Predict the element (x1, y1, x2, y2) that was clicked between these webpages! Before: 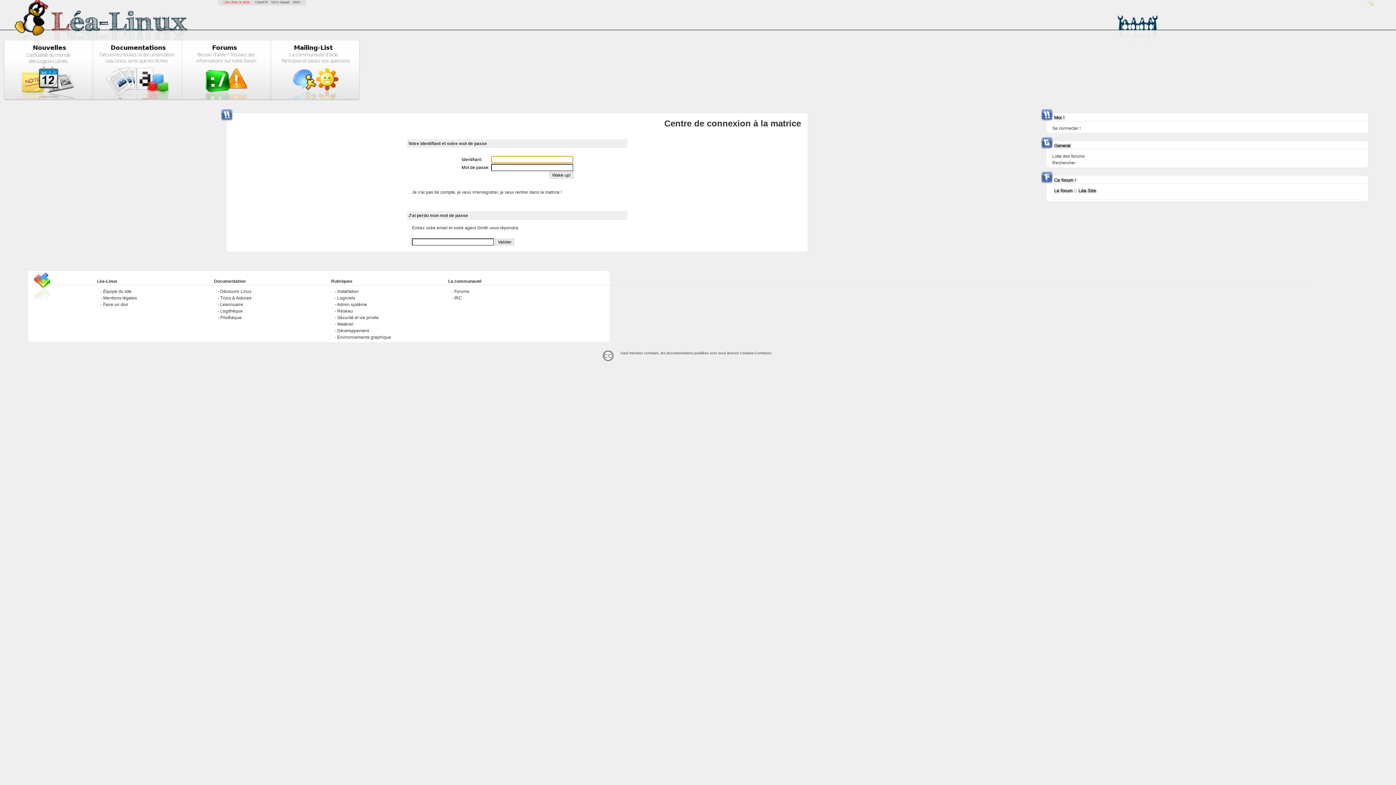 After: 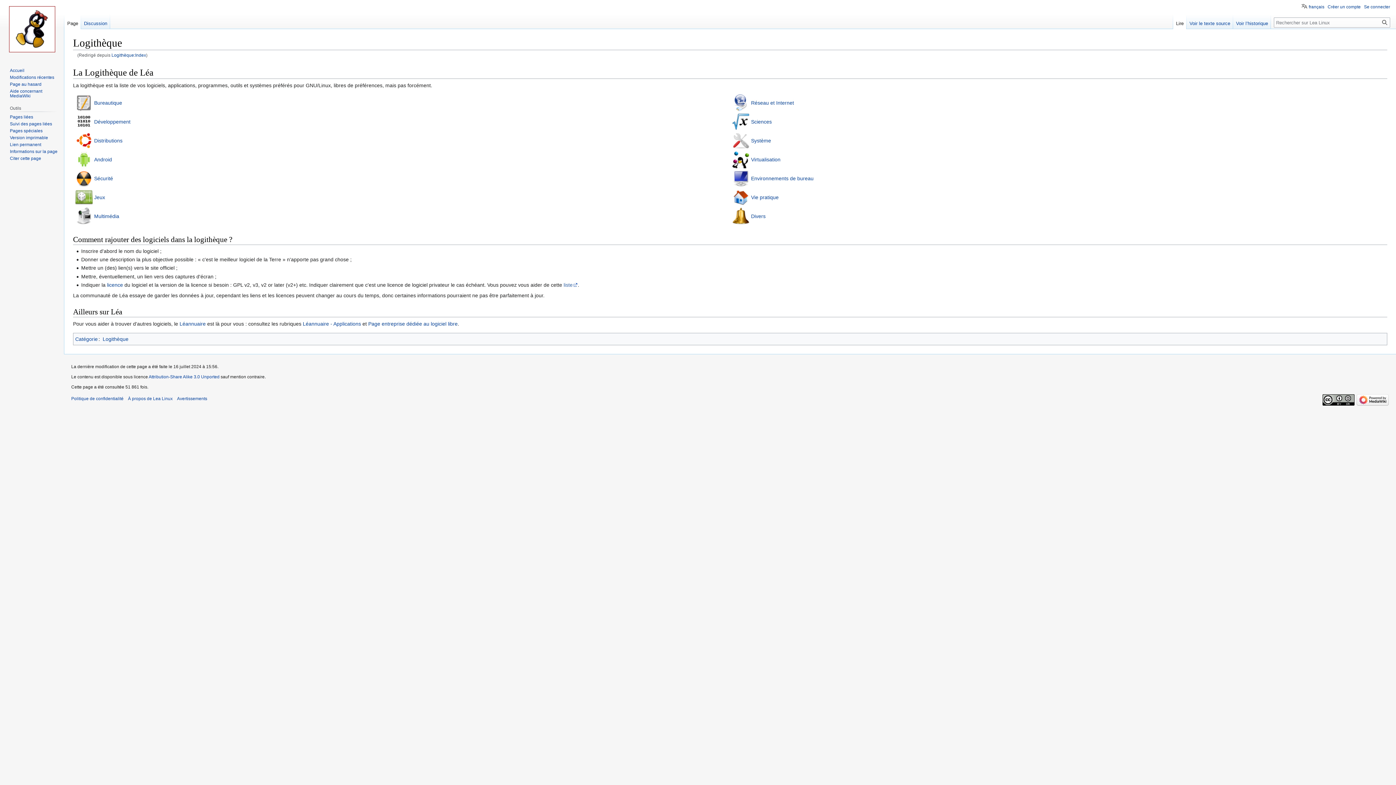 Action: bbox: (217, 308, 242, 313) label: Logithèque